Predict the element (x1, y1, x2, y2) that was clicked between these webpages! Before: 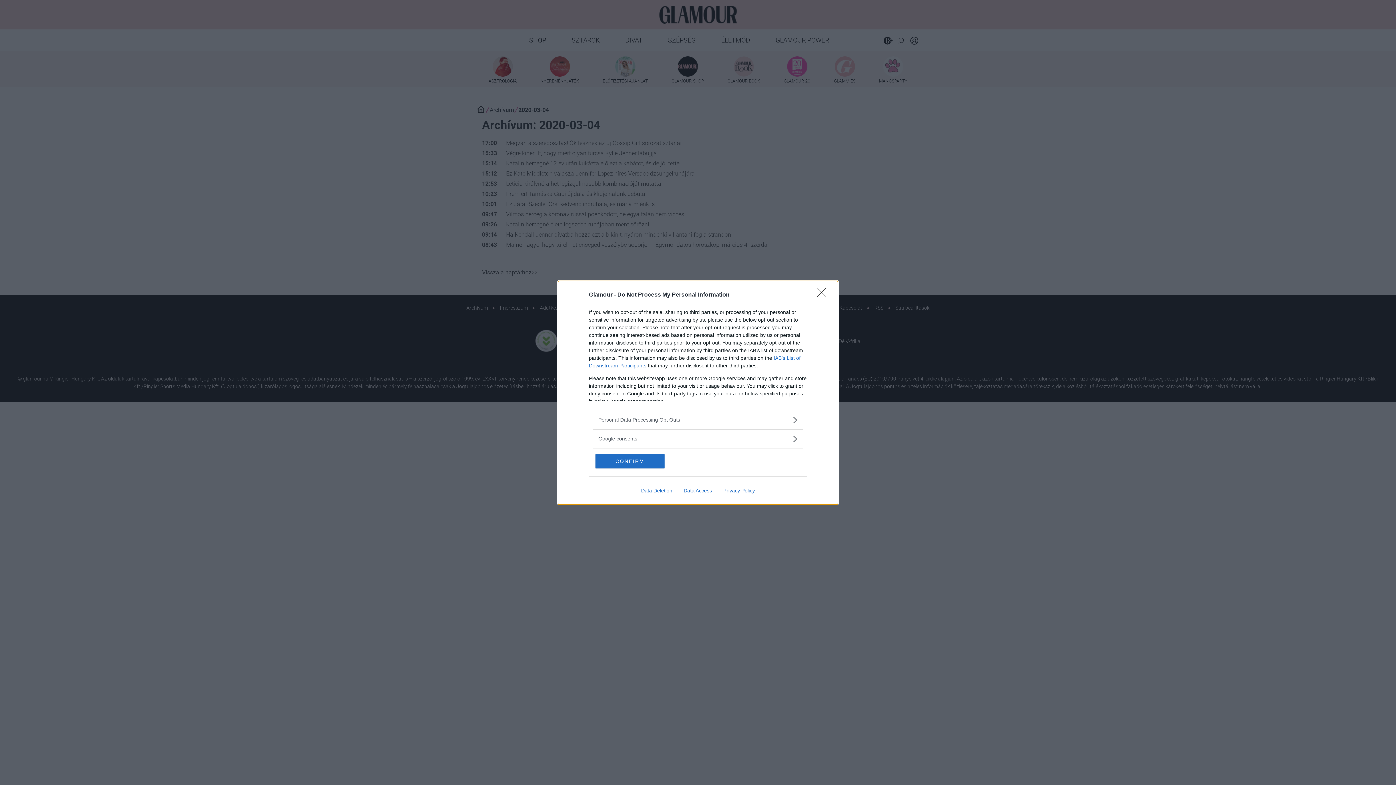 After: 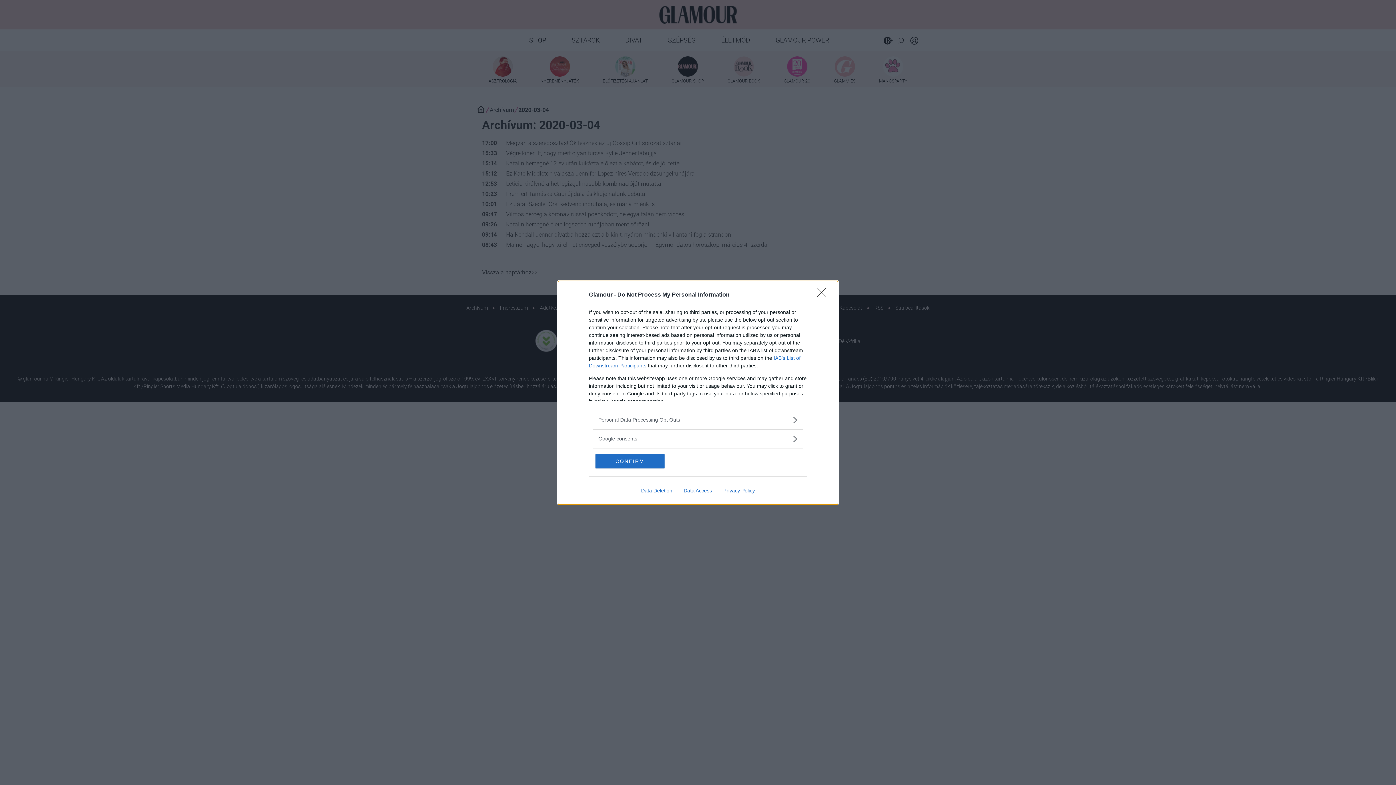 Action: label: Data Access bbox: (678, 487, 717, 493)